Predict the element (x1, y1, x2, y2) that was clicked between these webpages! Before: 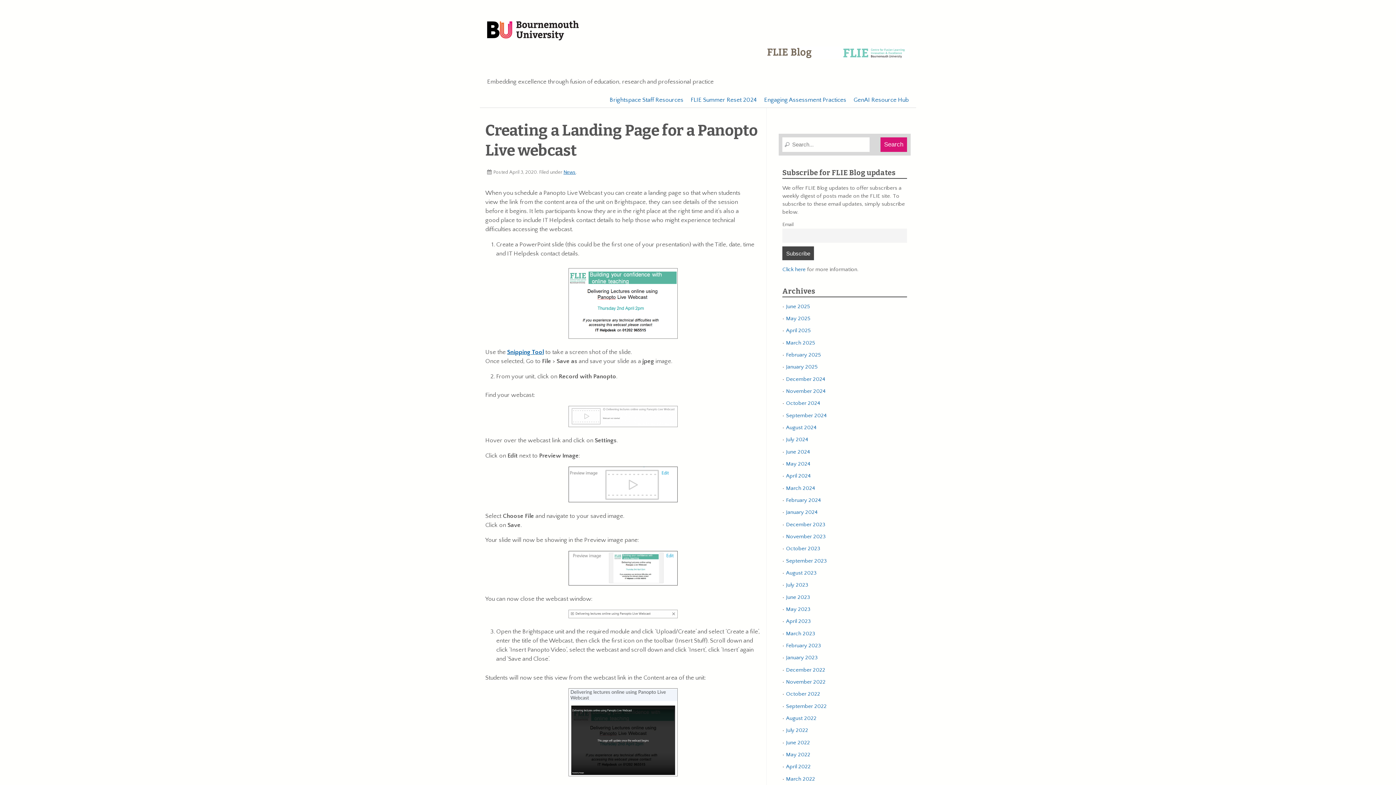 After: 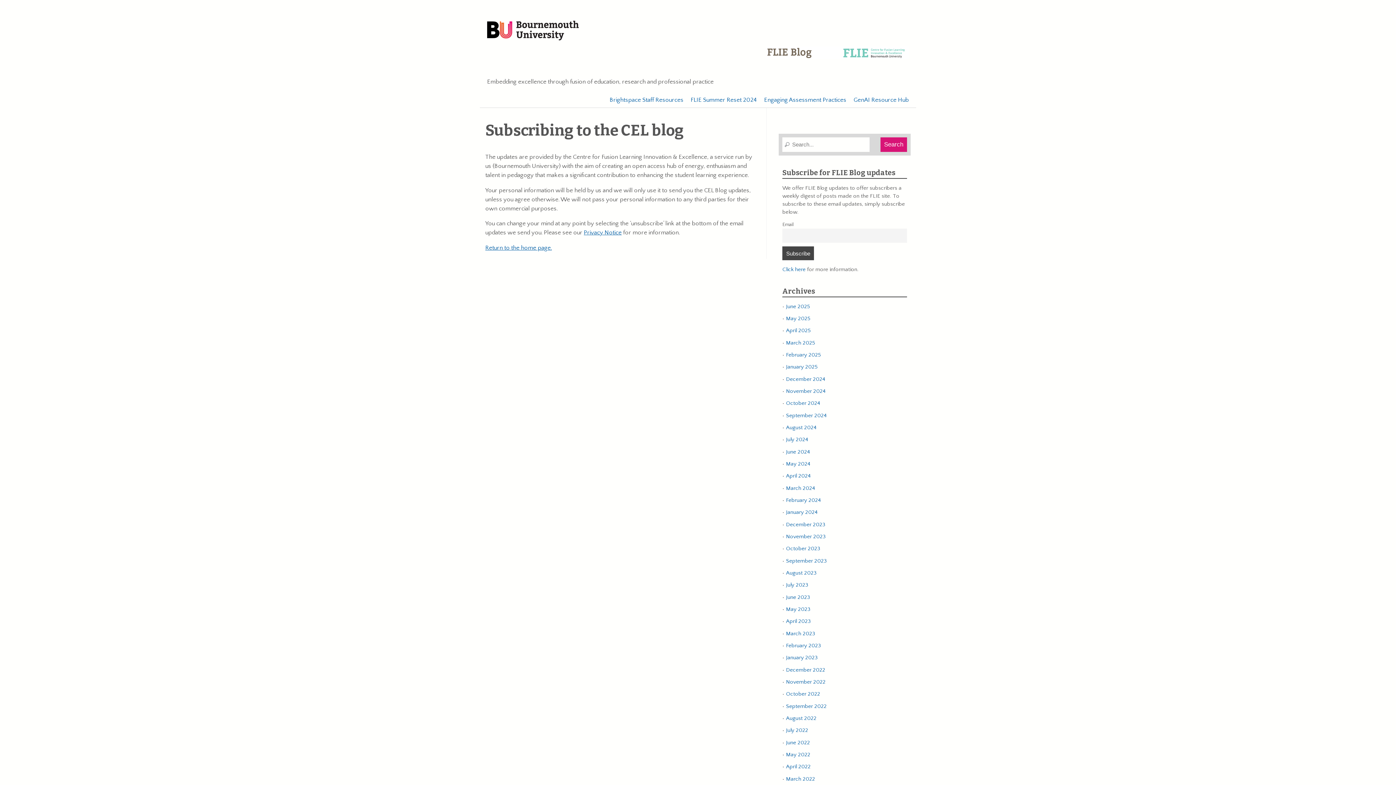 Action: label: Click here bbox: (782, 266, 805, 272)